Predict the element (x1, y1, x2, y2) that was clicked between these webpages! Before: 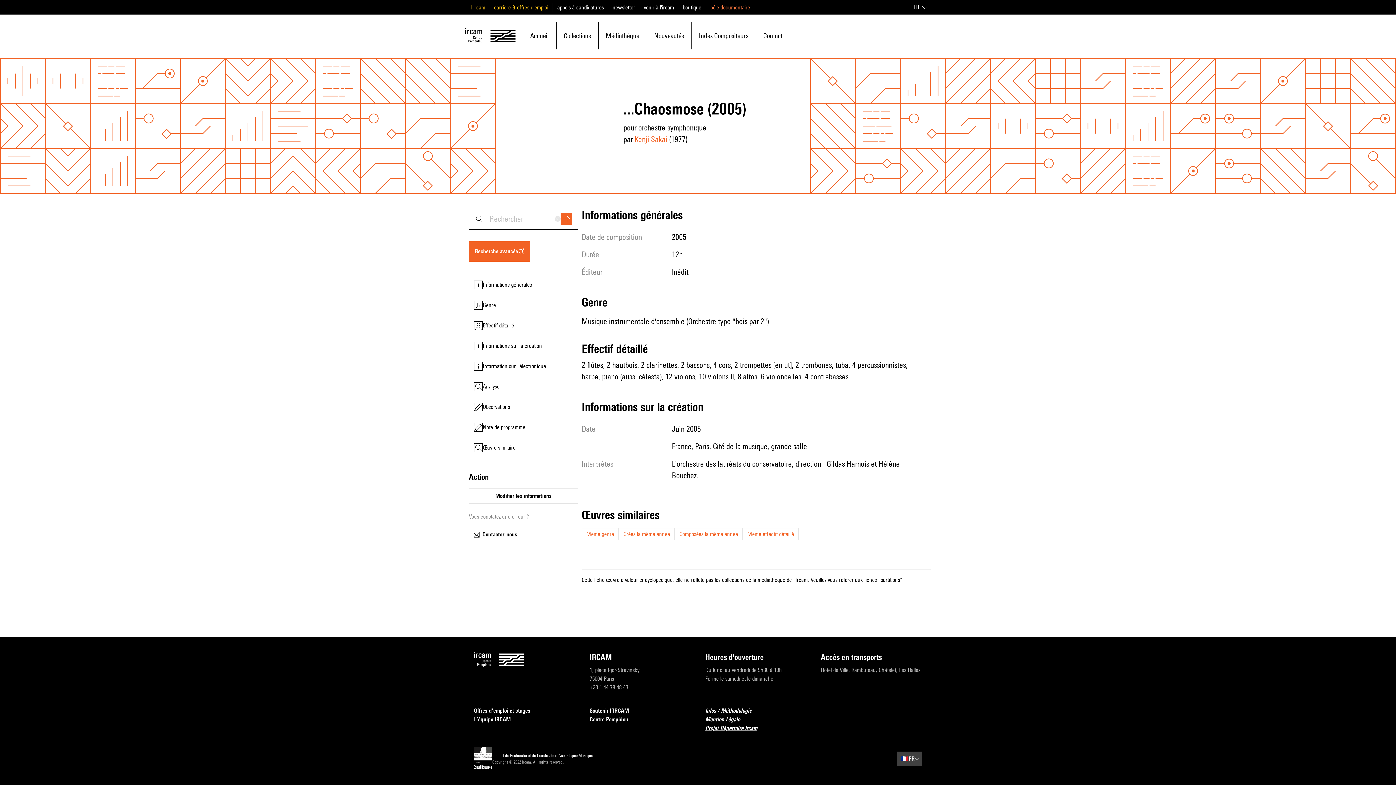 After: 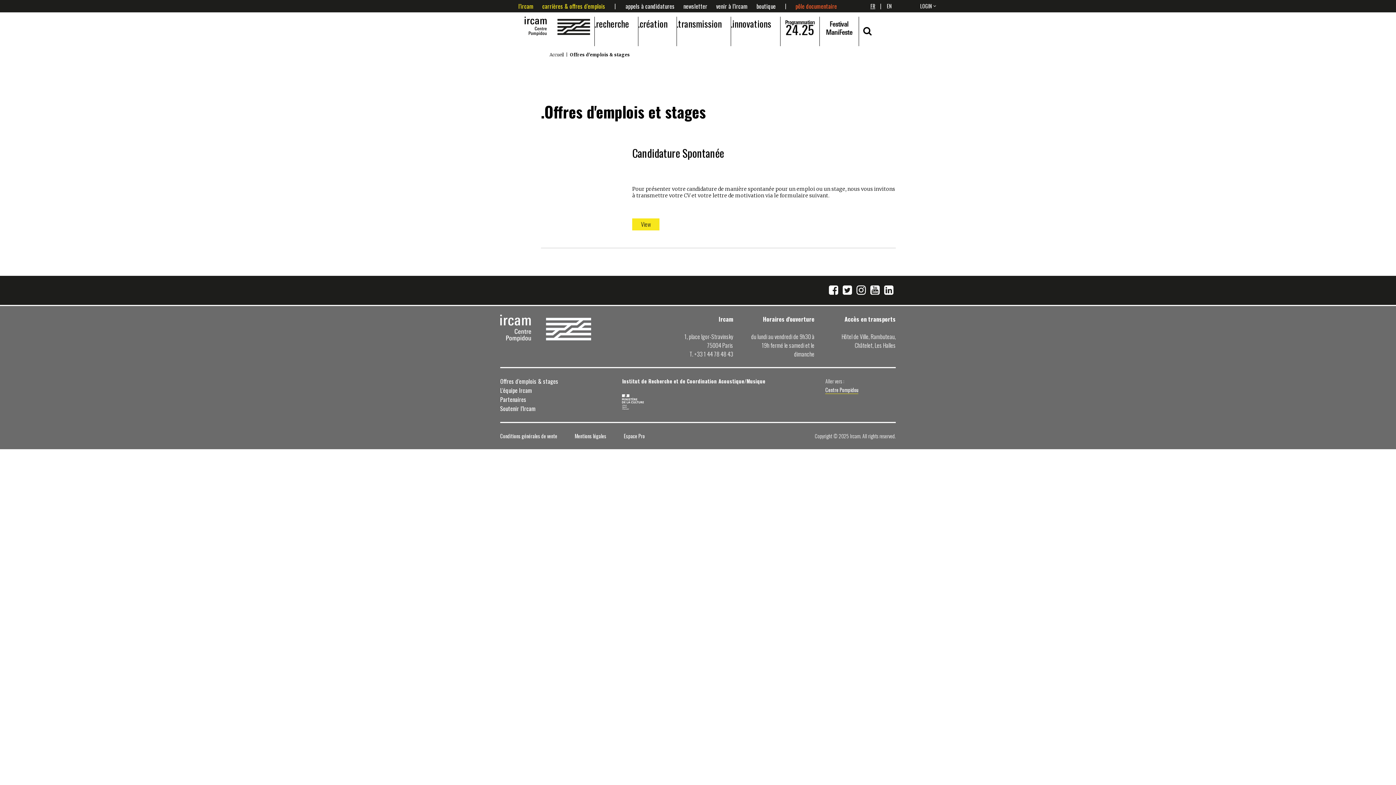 Action: label: Offres d’emploi et stages bbox: (474, 707, 575, 715)